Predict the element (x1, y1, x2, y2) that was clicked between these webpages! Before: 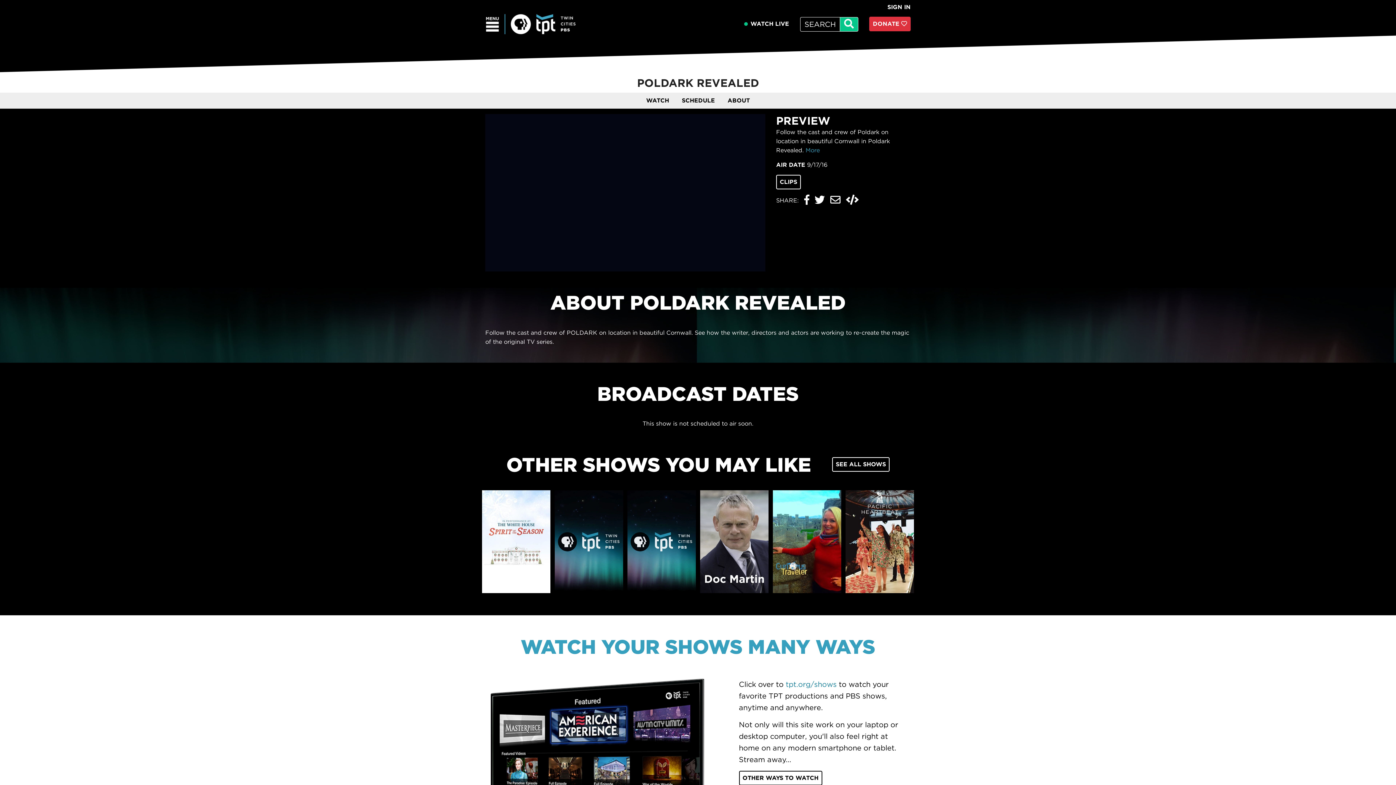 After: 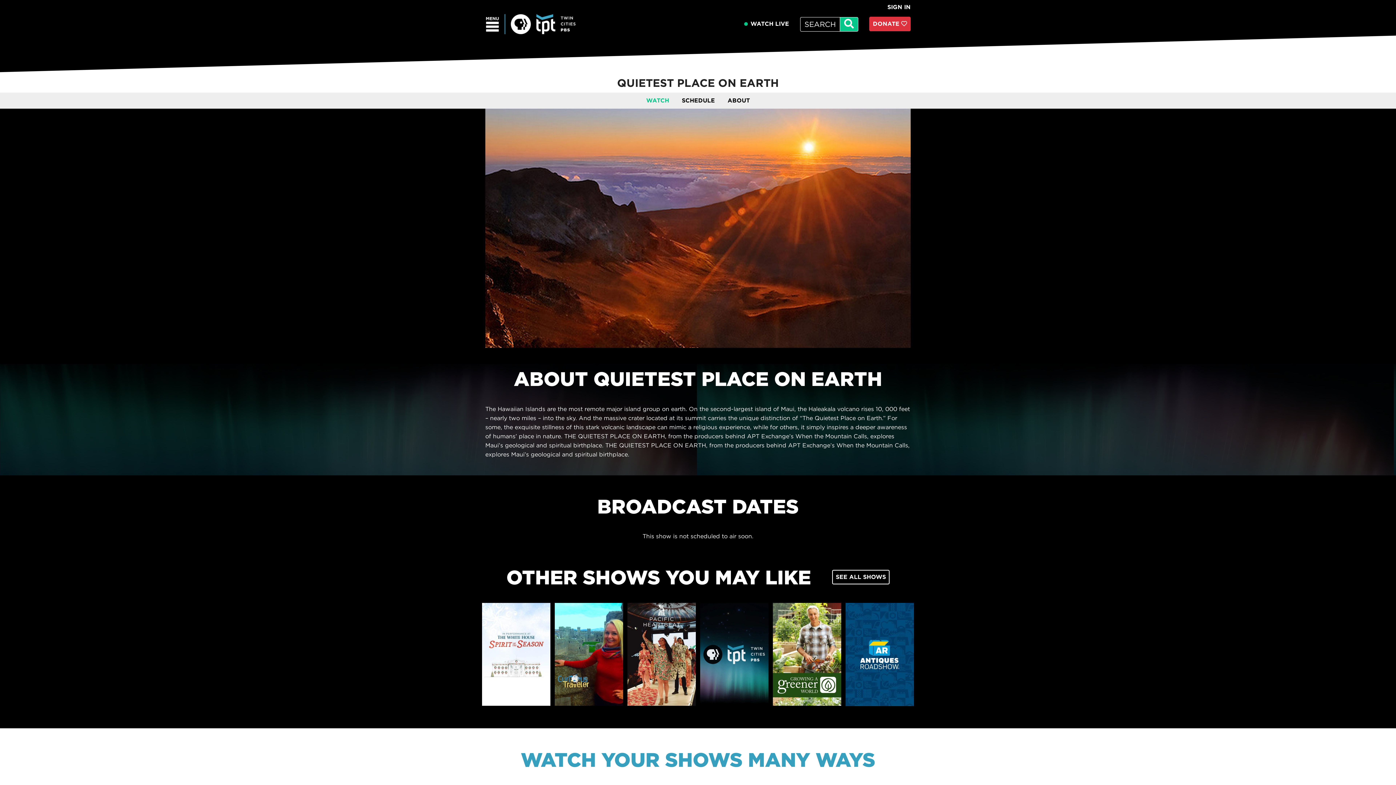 Action: bbox: (554, 490, 623, 593)